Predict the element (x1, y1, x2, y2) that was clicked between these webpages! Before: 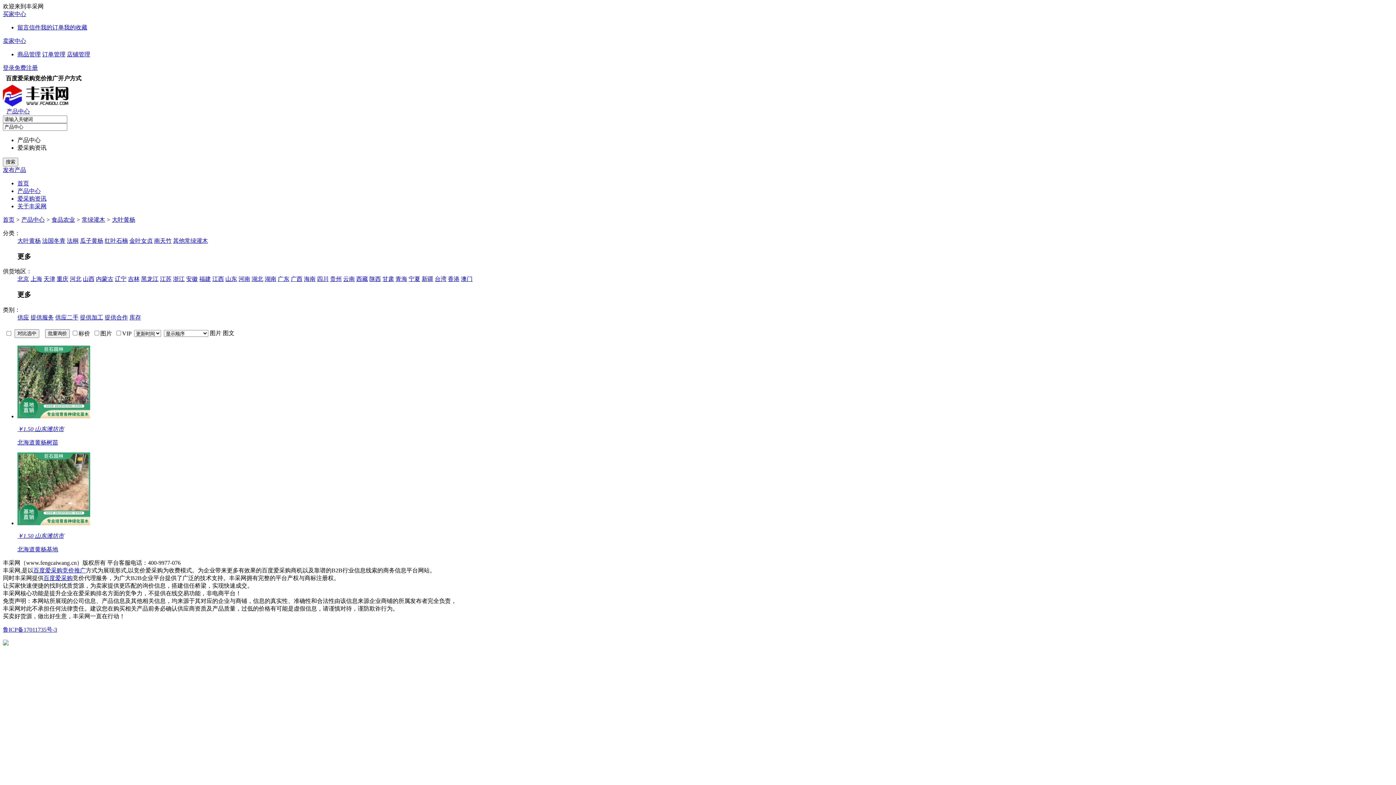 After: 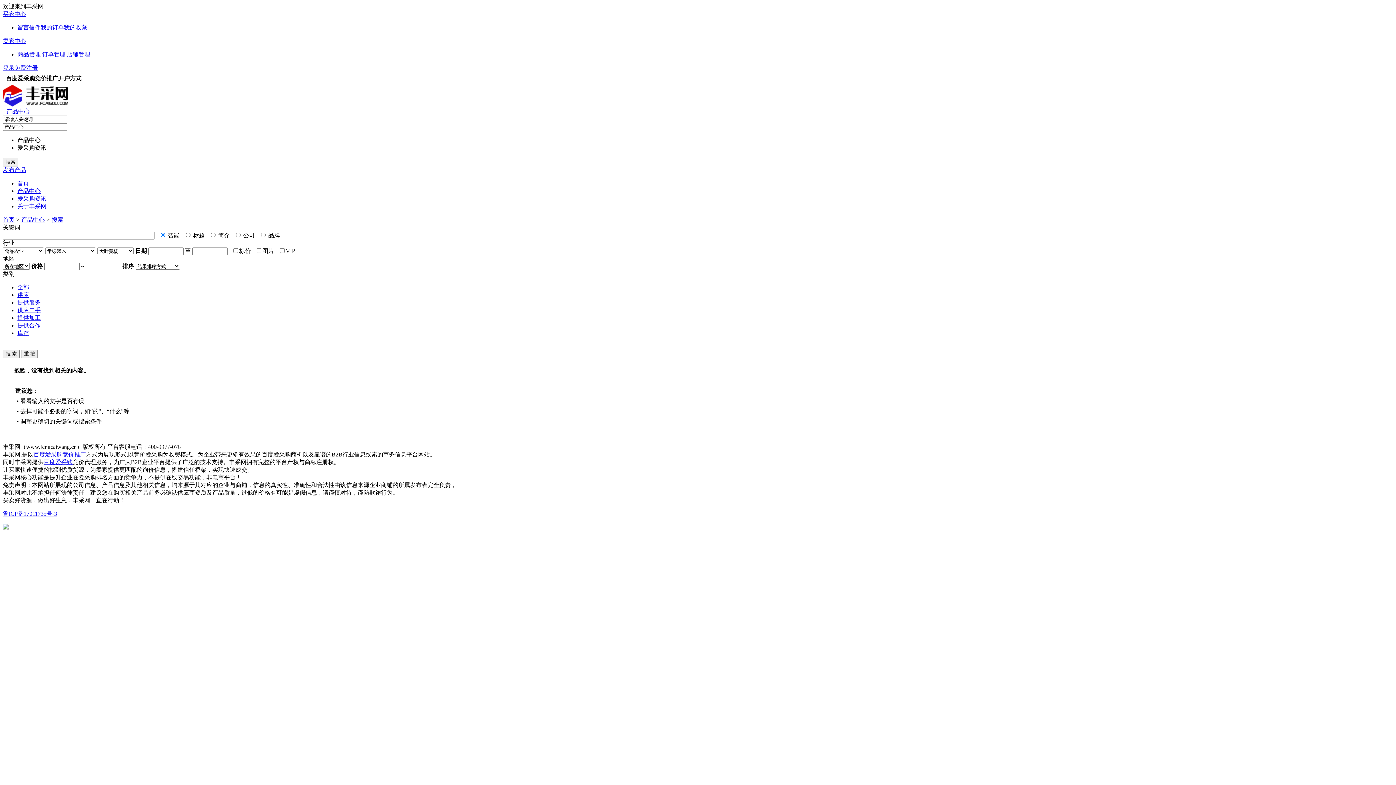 Action: label: 提供服务 bbox: (30, 314, 53, 320)